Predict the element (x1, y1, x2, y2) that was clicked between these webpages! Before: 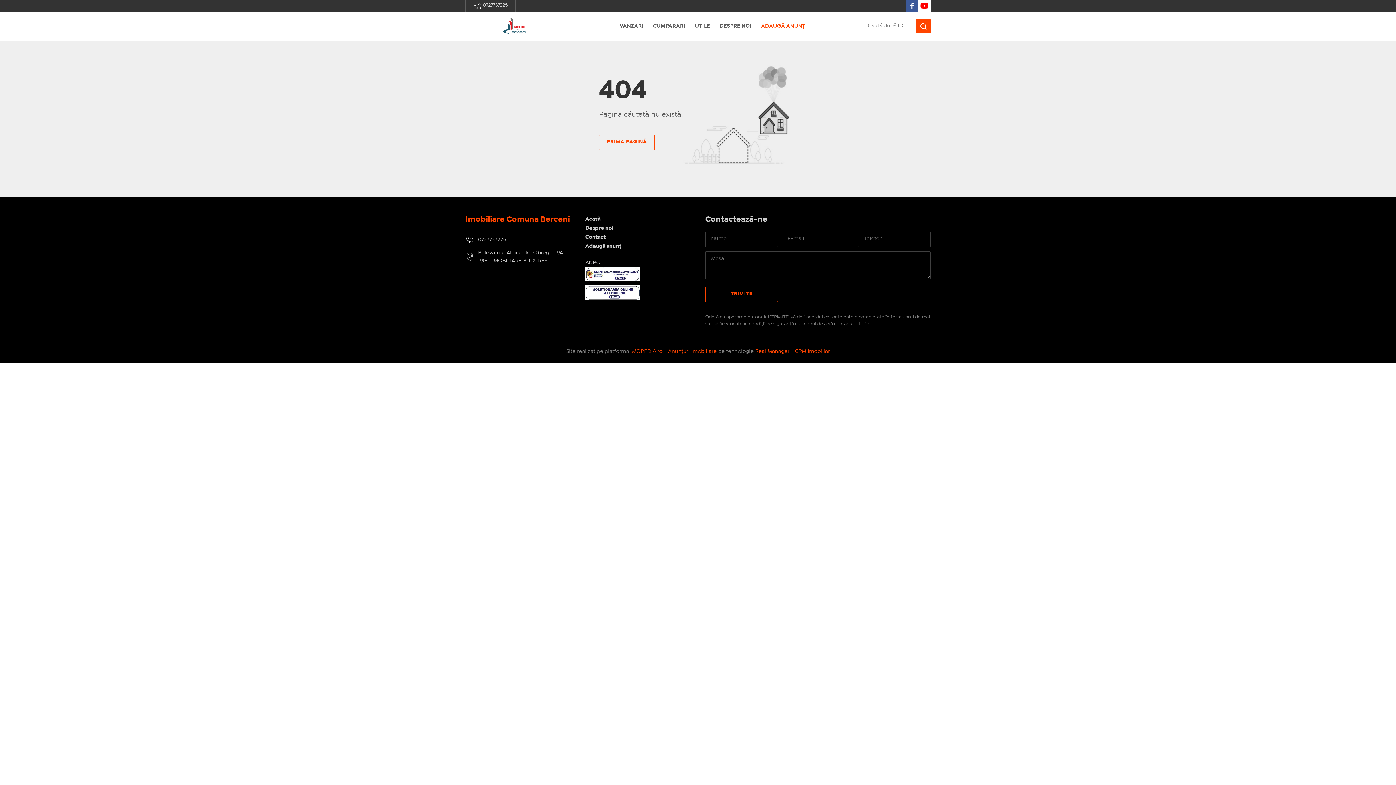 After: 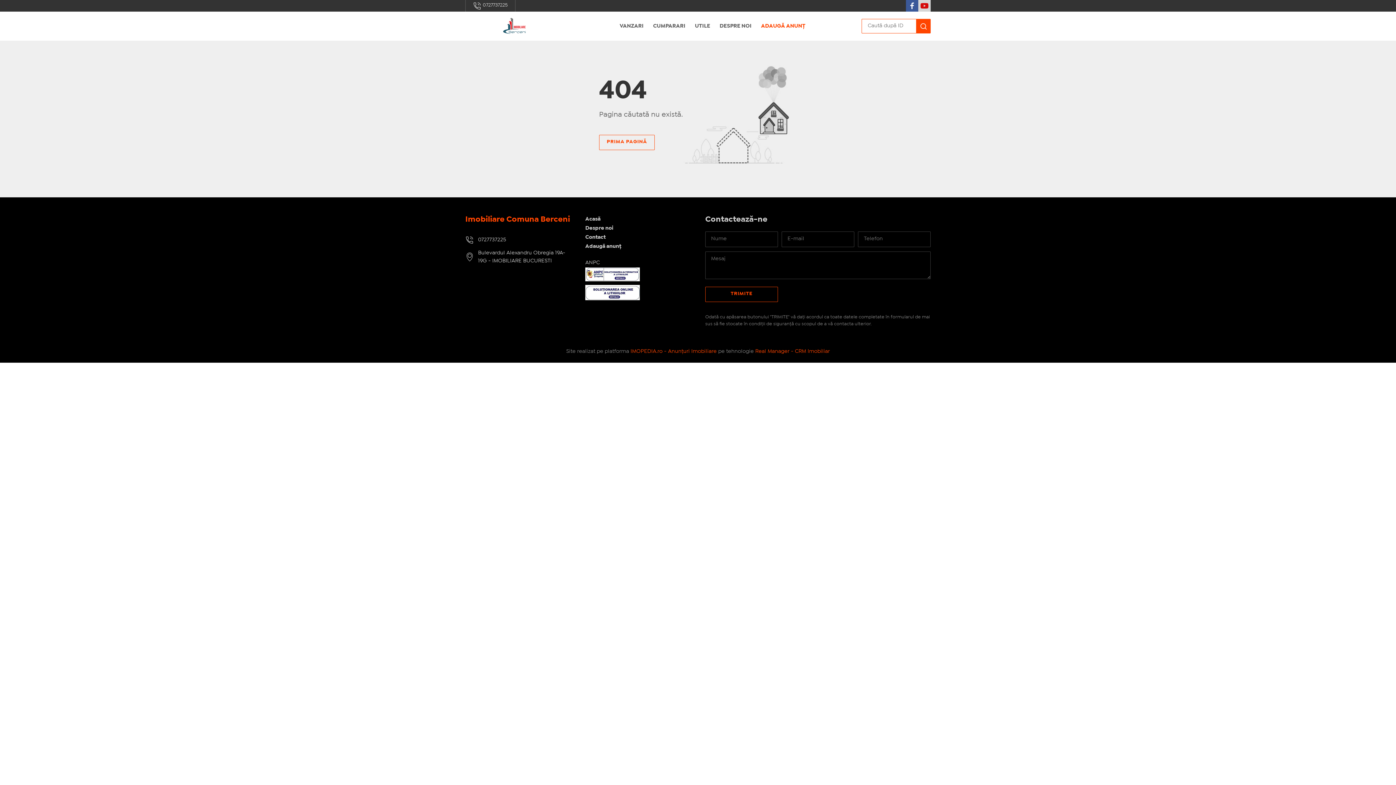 Action: bbox: (918, 0, 930, 11)